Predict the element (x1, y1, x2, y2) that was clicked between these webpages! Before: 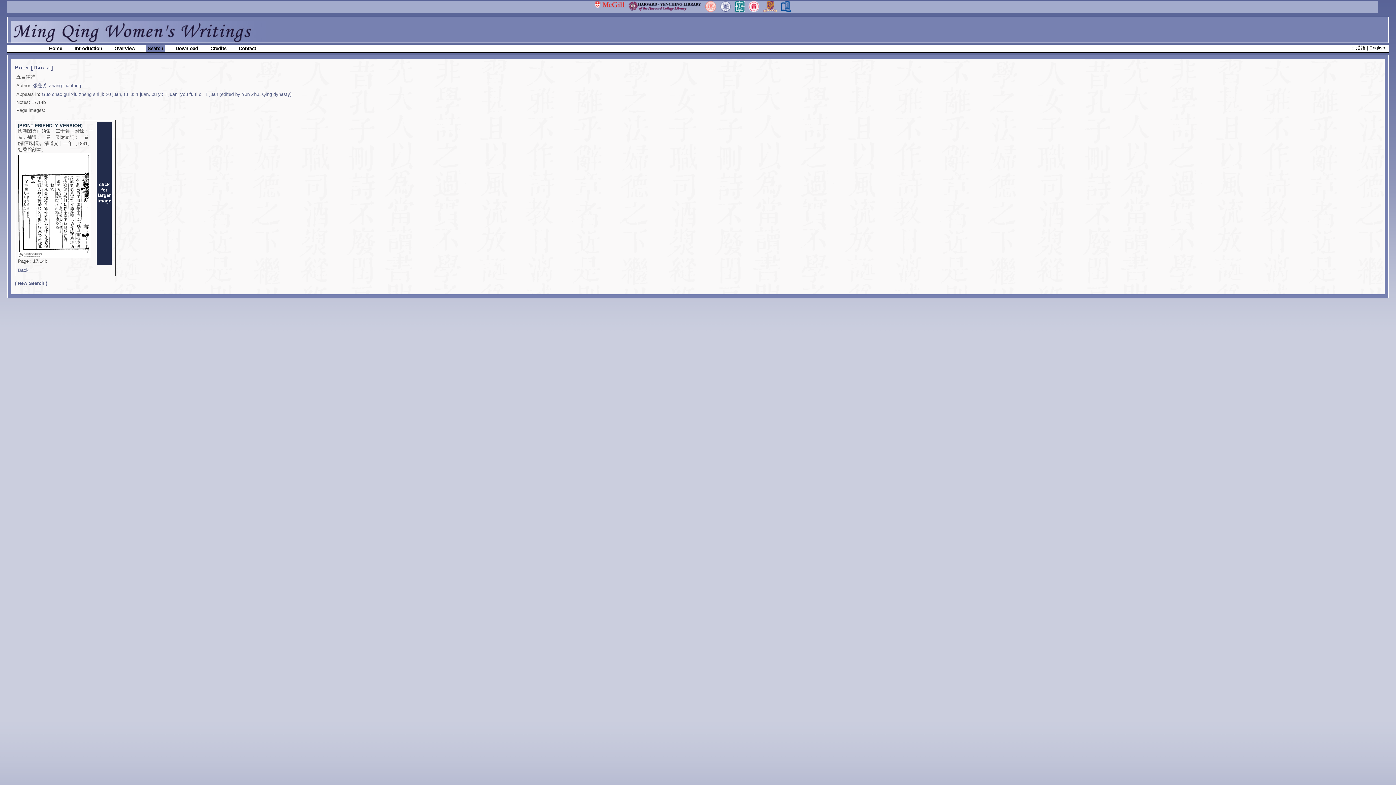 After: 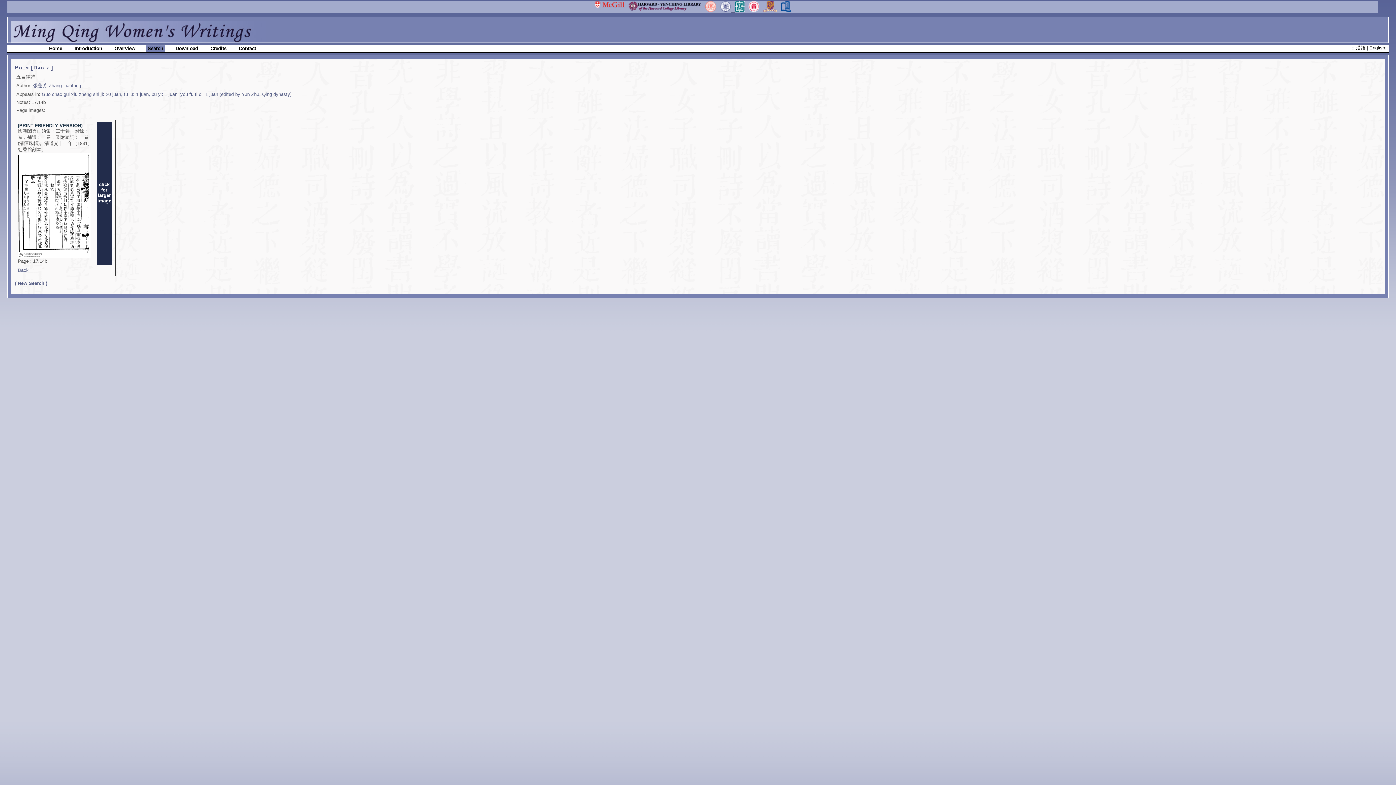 Action: bbox: (720, 8, 735, 12) label:    